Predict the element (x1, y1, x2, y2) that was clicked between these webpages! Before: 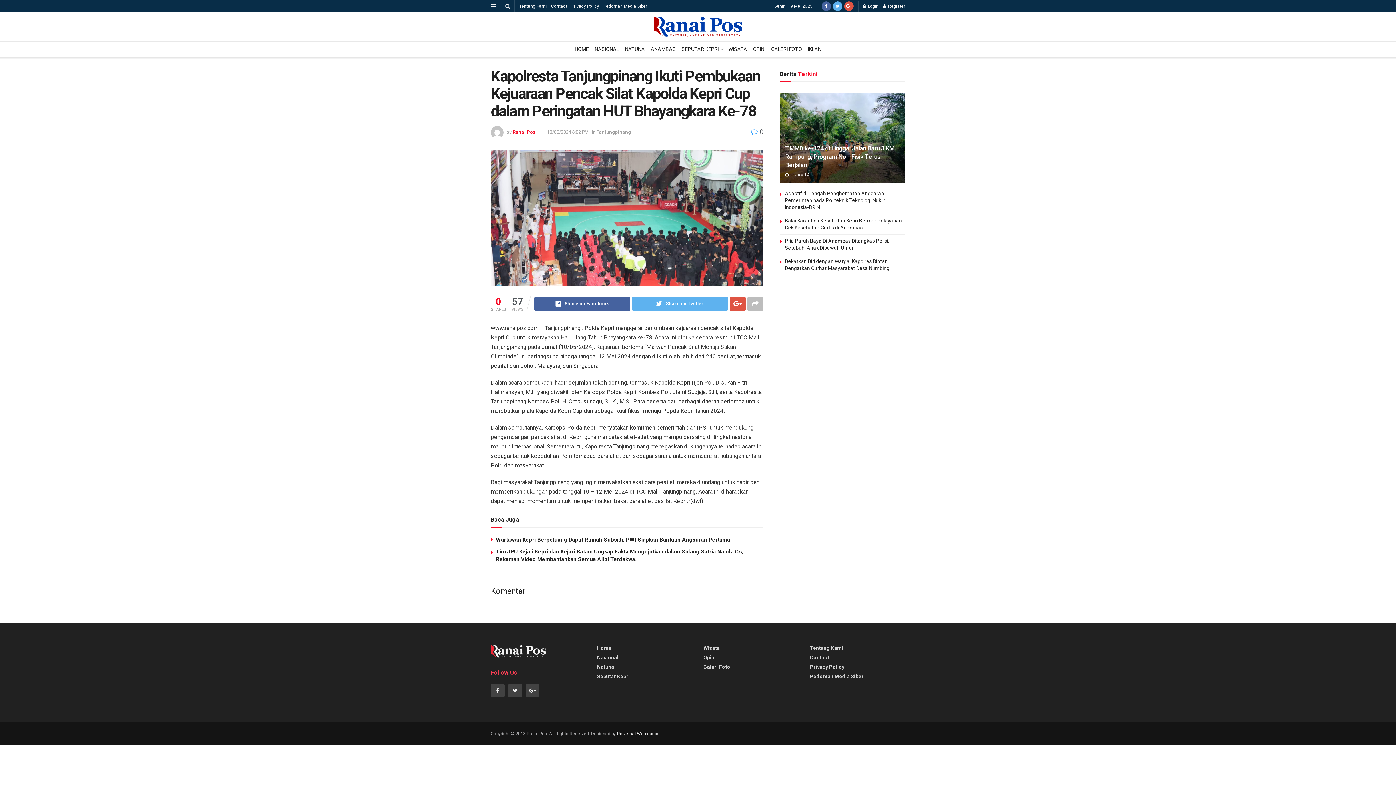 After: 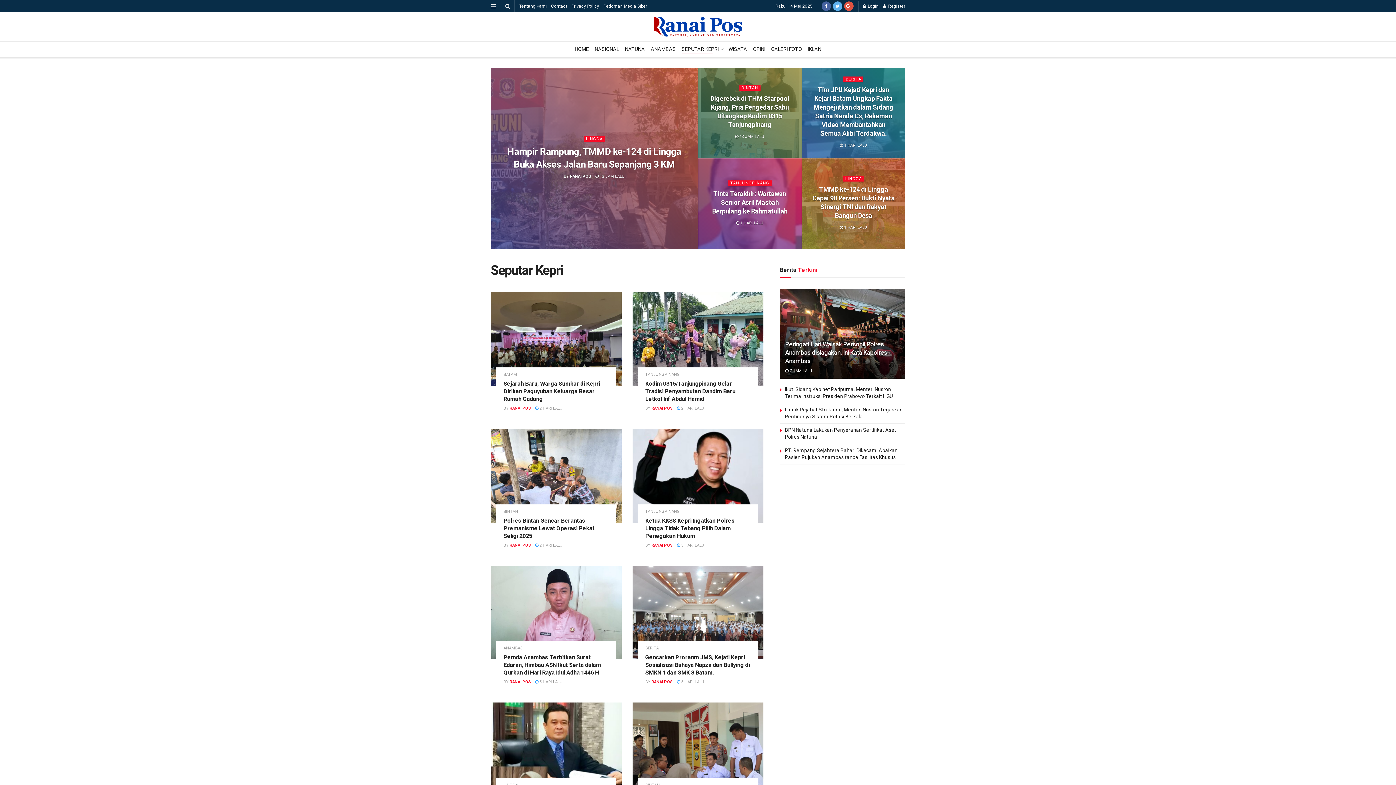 Action: bbox: (597, 673, 630, 679) label: Seputar Kepri